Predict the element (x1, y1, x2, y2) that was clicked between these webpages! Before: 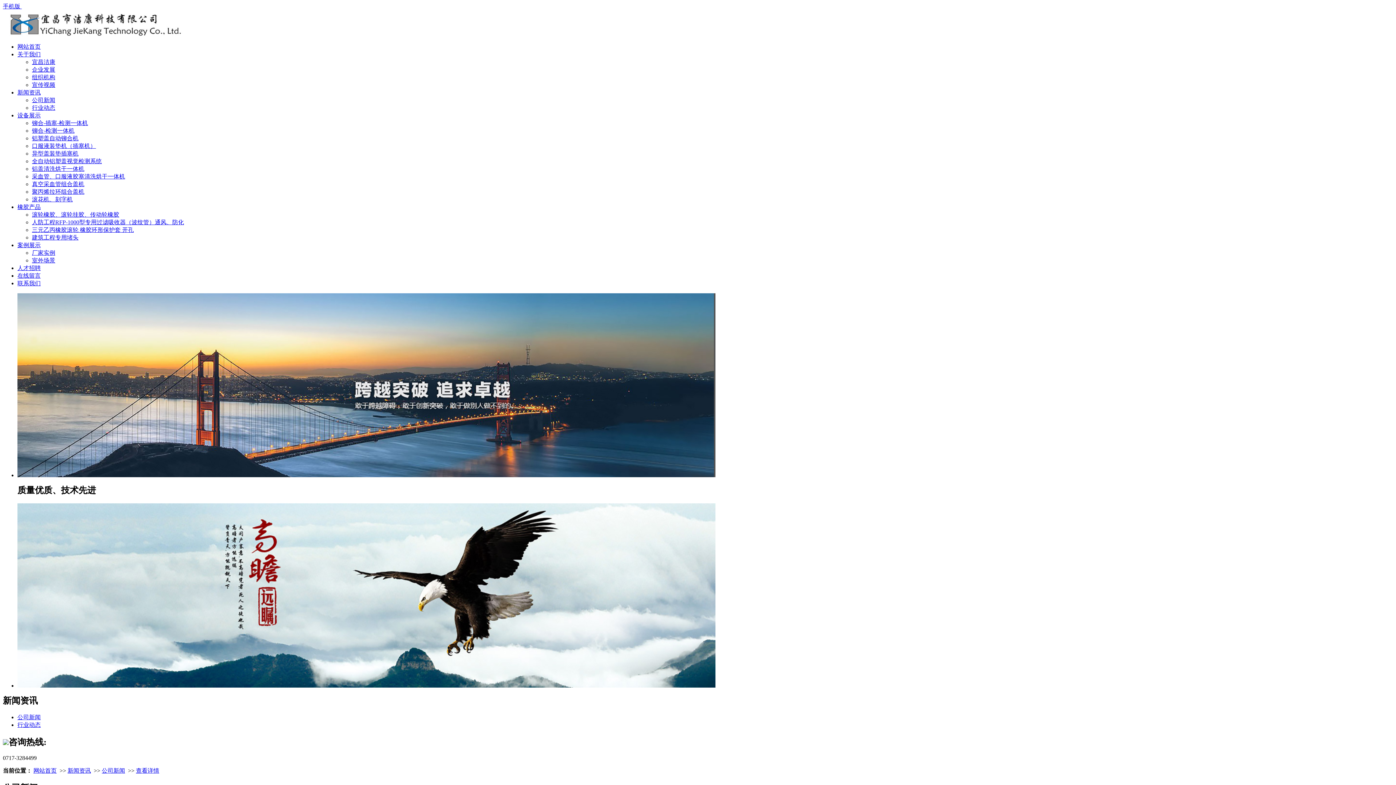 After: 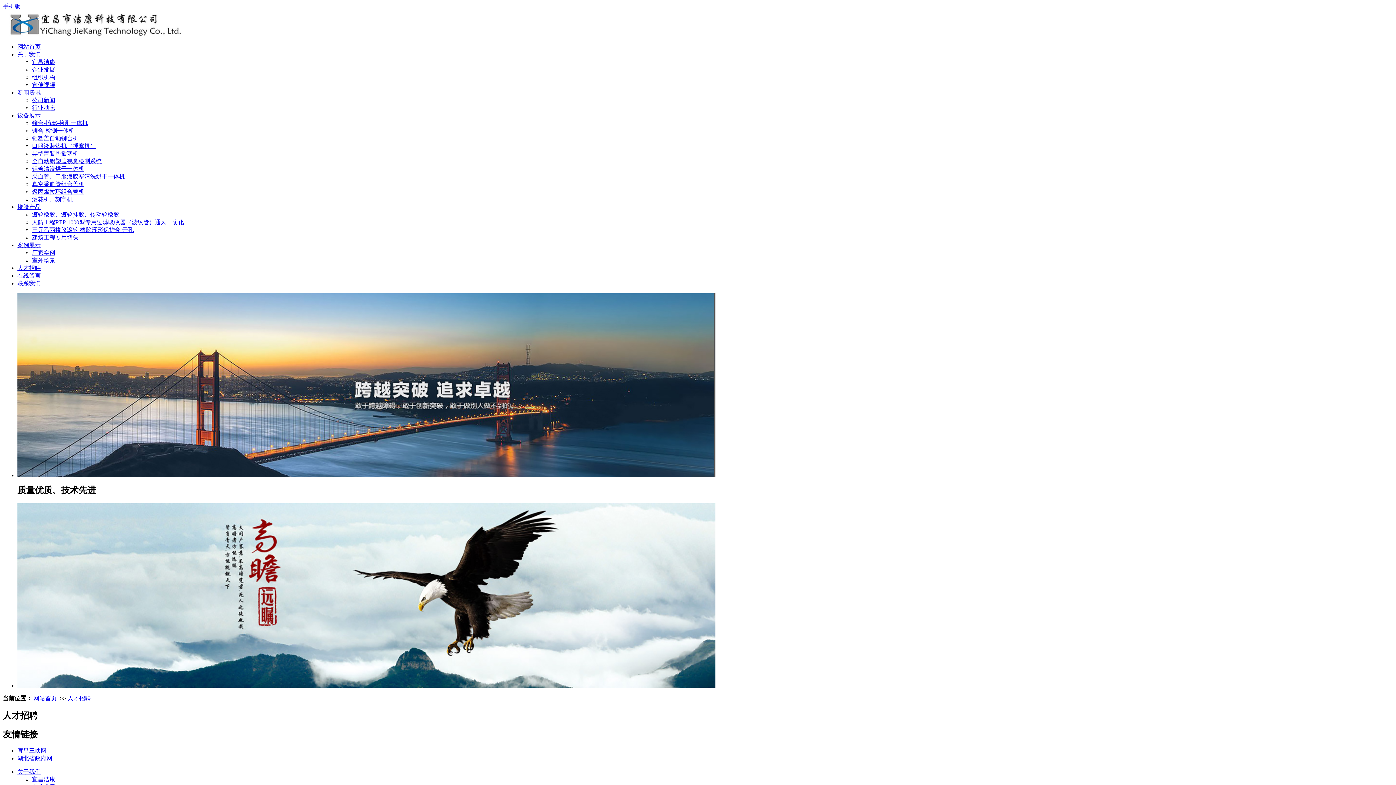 Action: label: 人才招聘 bbox: (17, 265, 40, 271)